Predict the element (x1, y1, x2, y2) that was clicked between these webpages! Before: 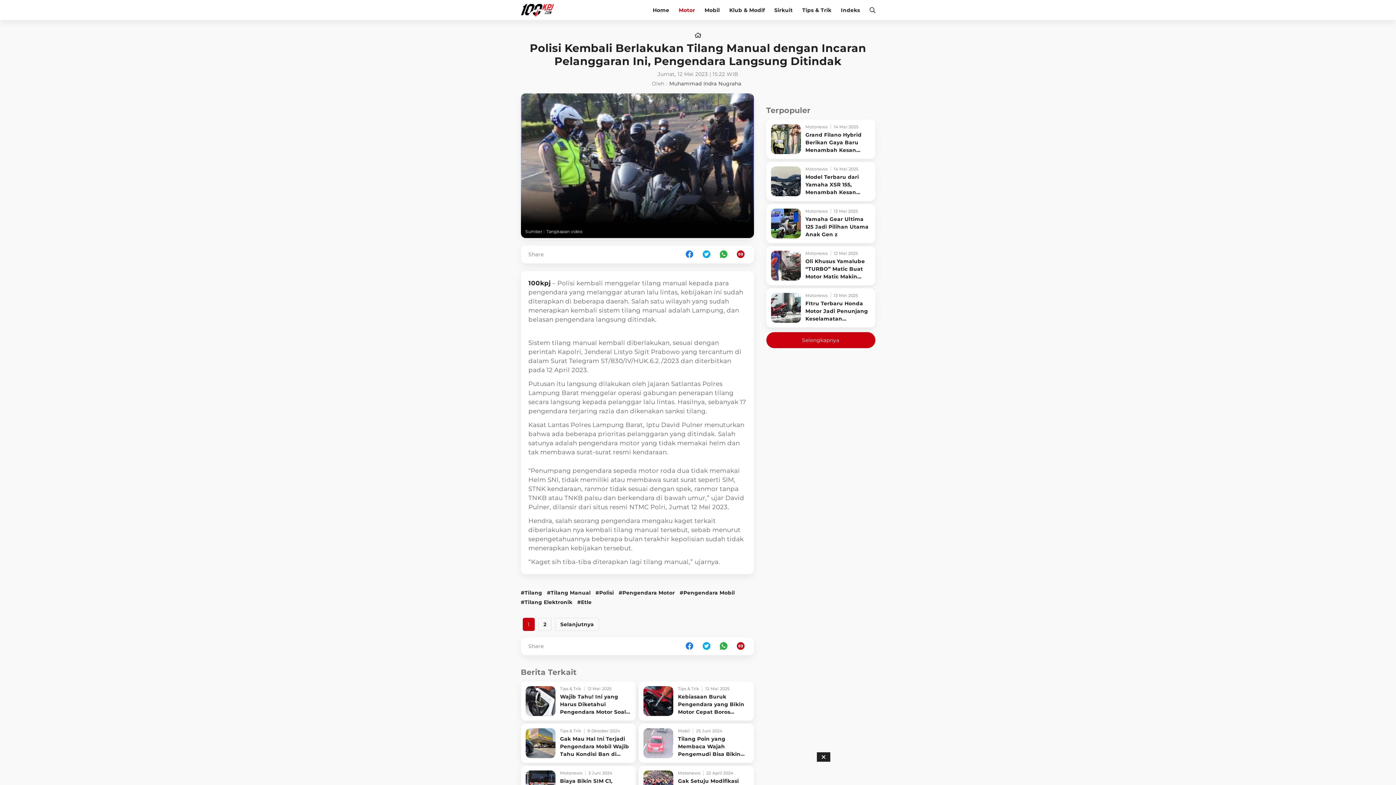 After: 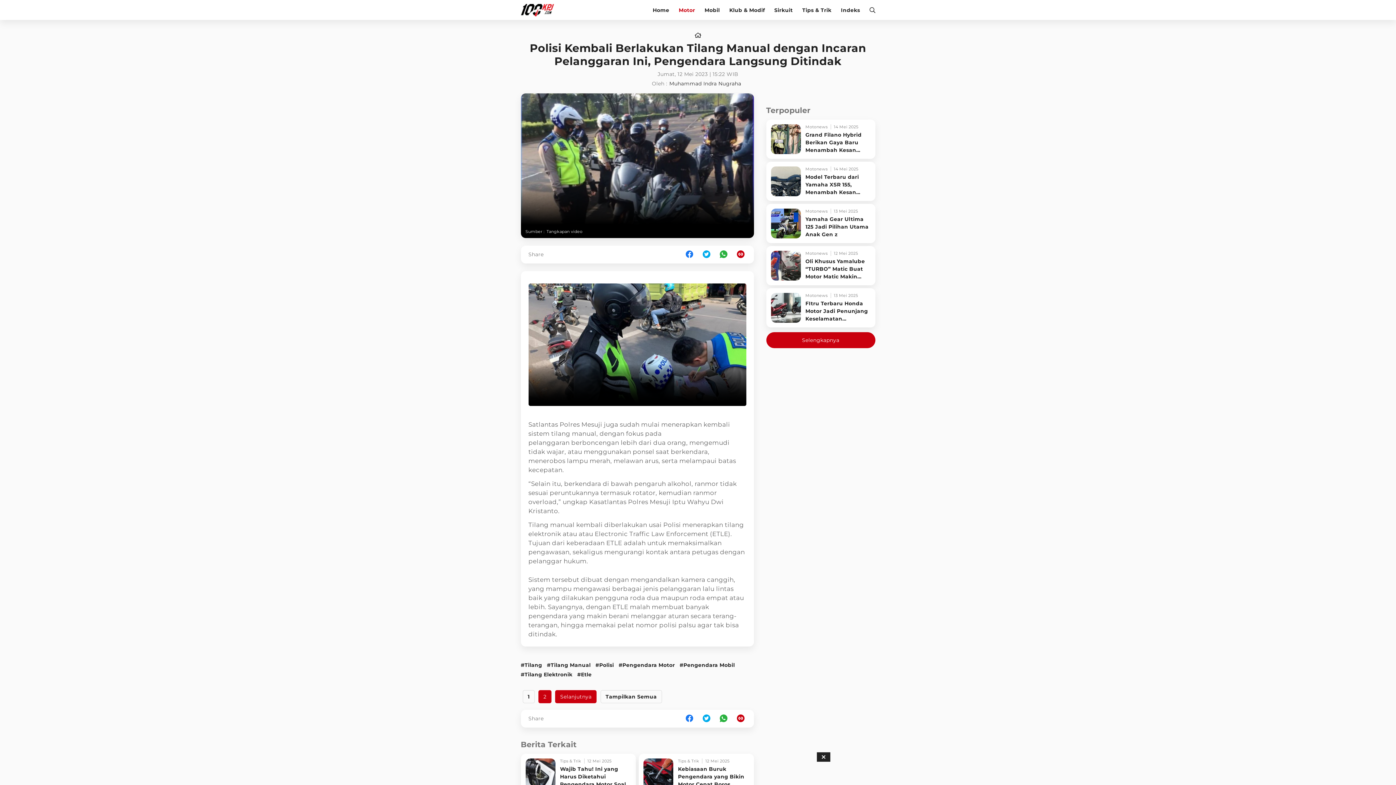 Action: bbox: (538, 618, 551, 631) label: http://www.100kpj.com/motonews/19291-polisi-kembali-berlakukan-tilang-manual-dengan-incaran-pelanggaran-ini-pengendara-langsung-ditindak?page=2